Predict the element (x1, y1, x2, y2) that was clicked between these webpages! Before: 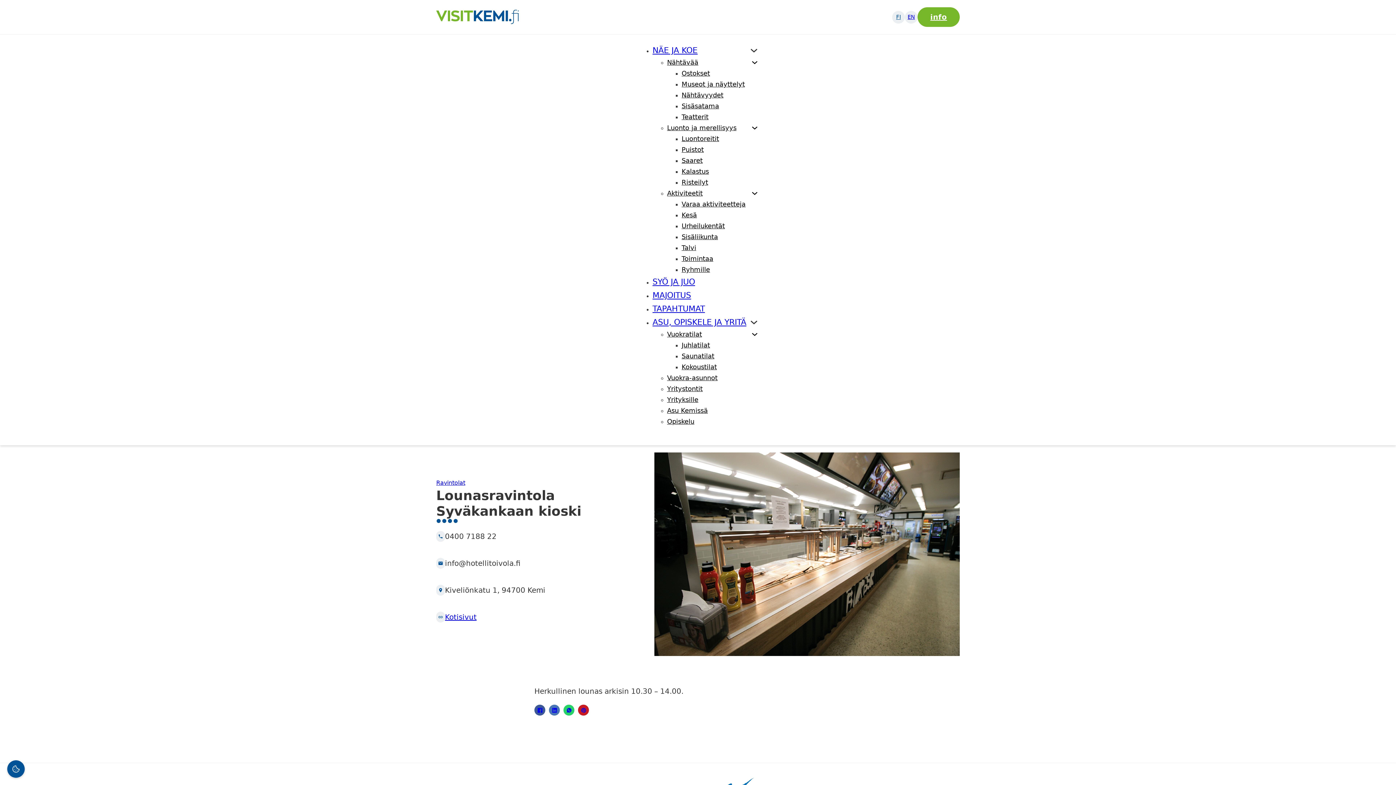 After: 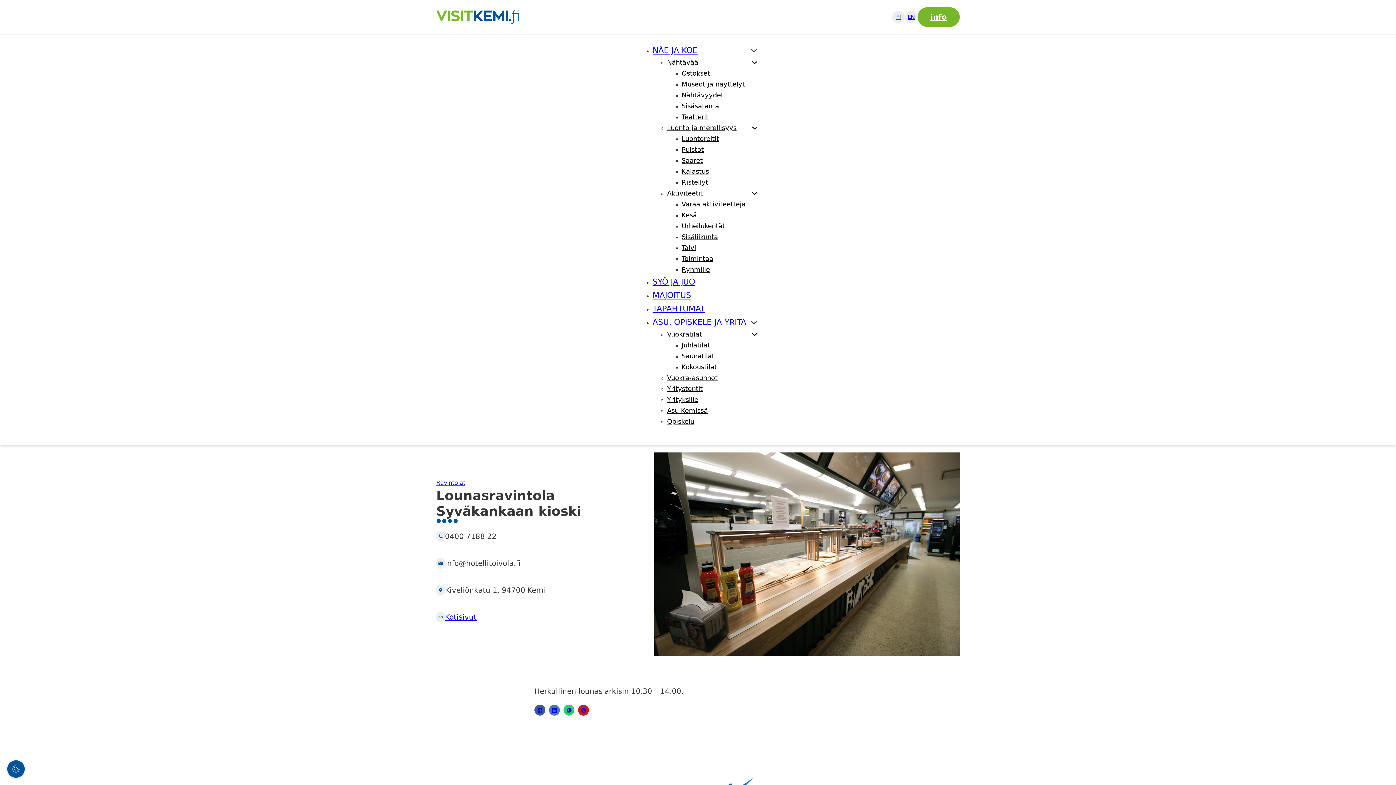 Action: label: NÄE JA KOE bbox: (652, 43, 697, 57)